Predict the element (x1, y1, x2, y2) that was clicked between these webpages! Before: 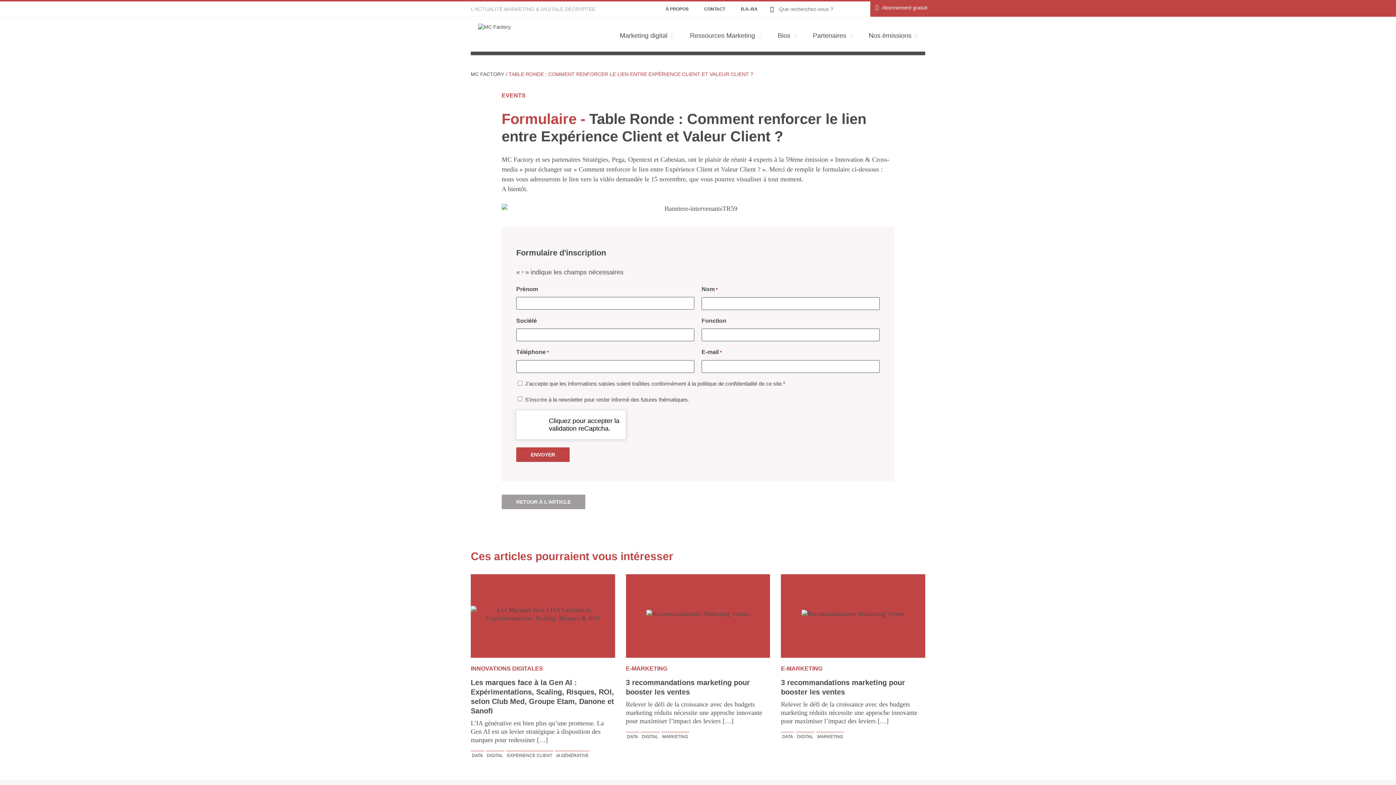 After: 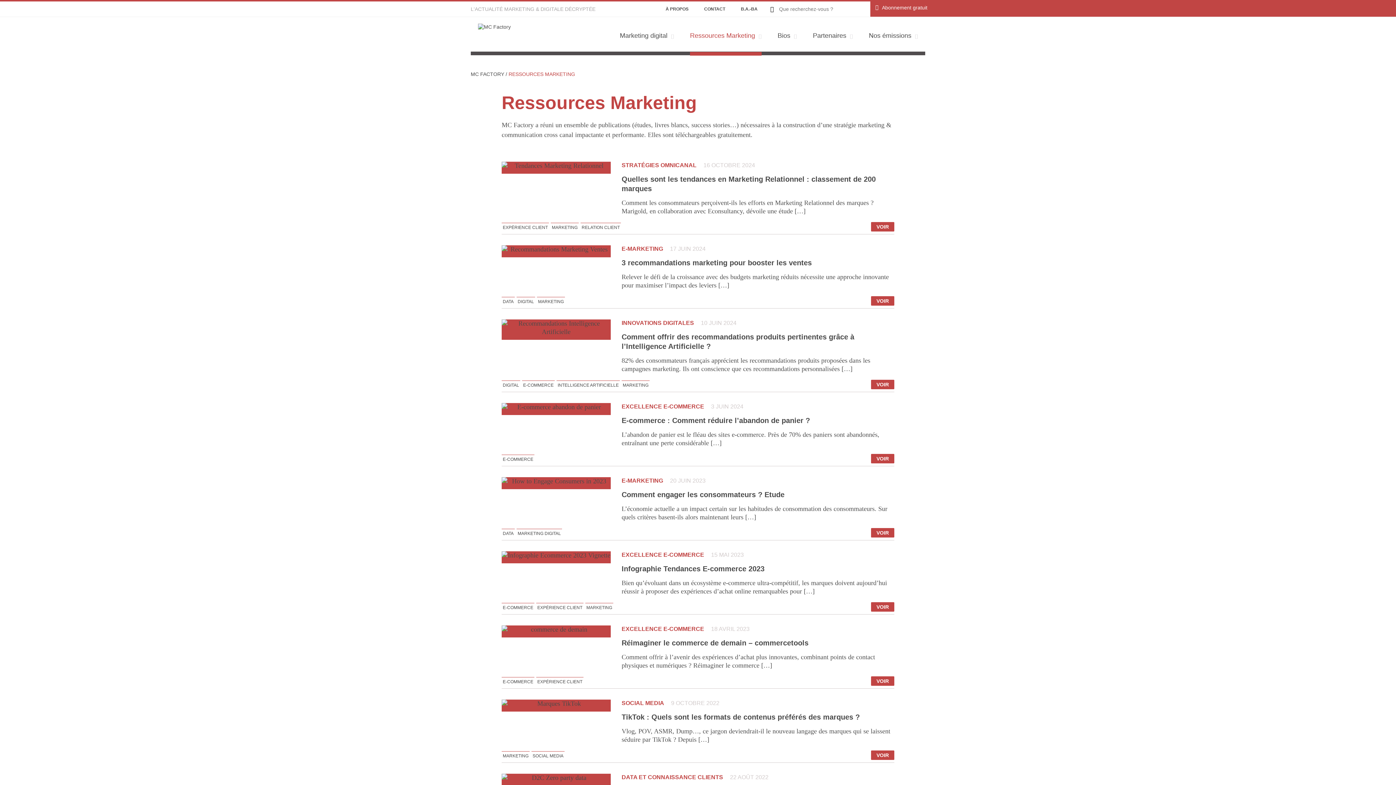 Action: bbox: (690, 17, 761, 55) label: Ressources Marketing